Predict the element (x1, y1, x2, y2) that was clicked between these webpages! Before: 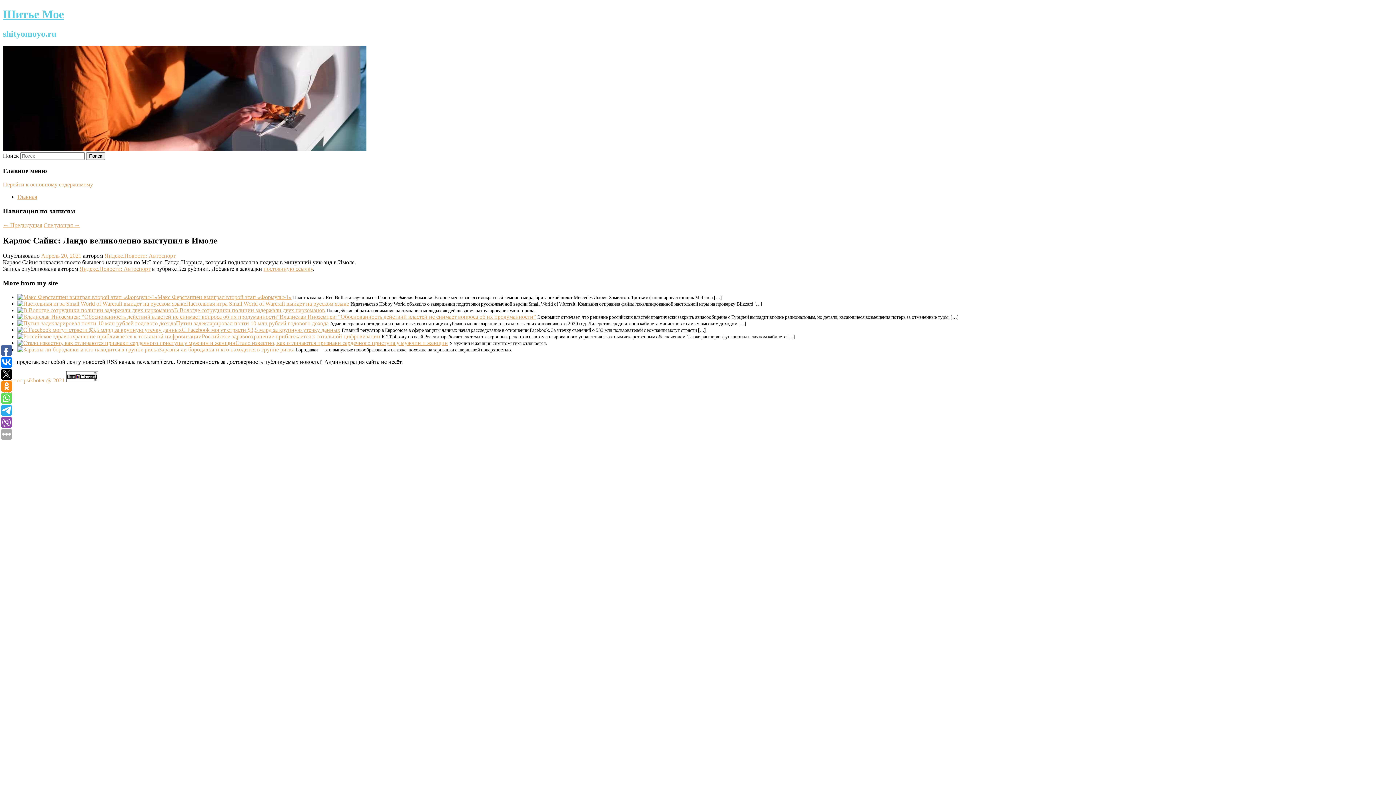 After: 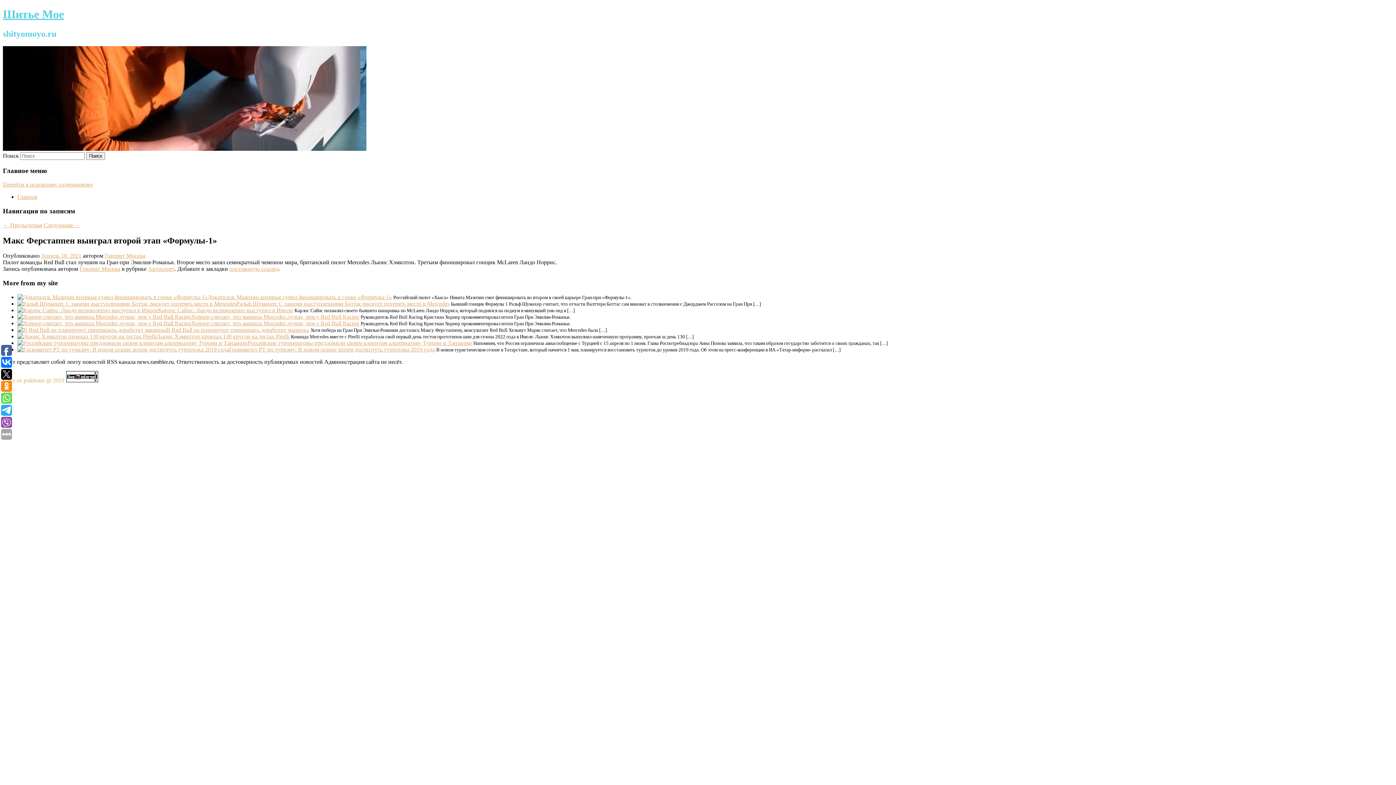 Action: bbox: (17, 294, 157, 300)